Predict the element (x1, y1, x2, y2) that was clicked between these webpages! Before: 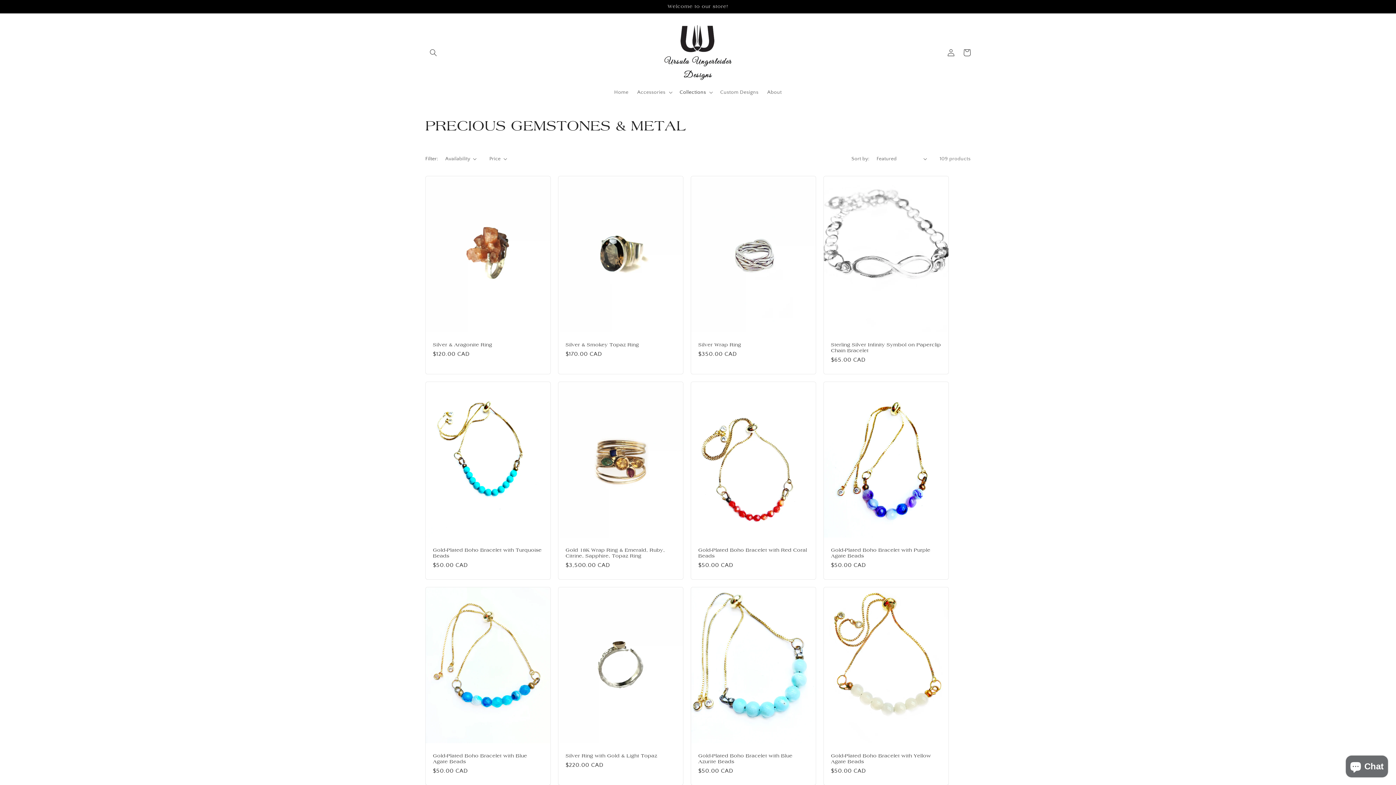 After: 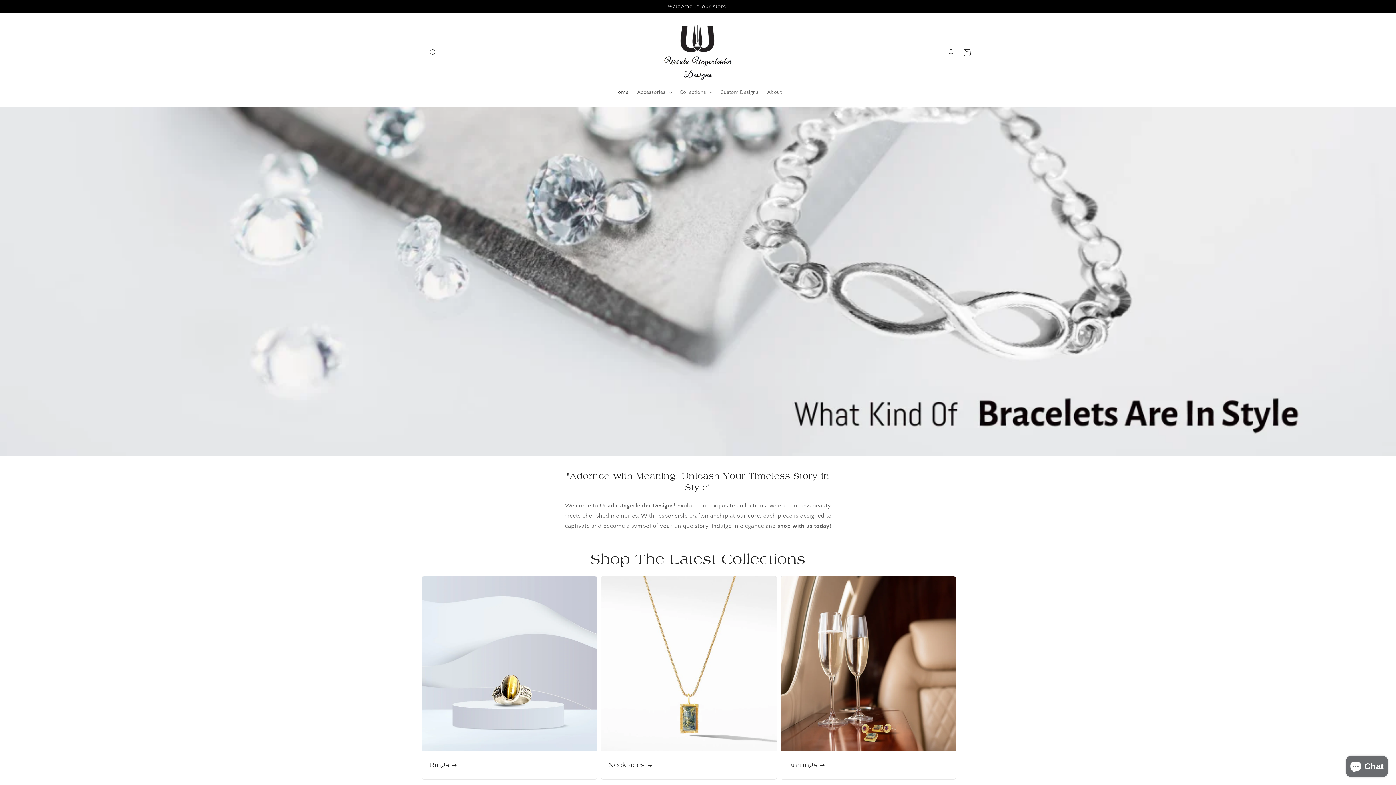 Action: bbox: (609, 84, 633, 99) label: Home